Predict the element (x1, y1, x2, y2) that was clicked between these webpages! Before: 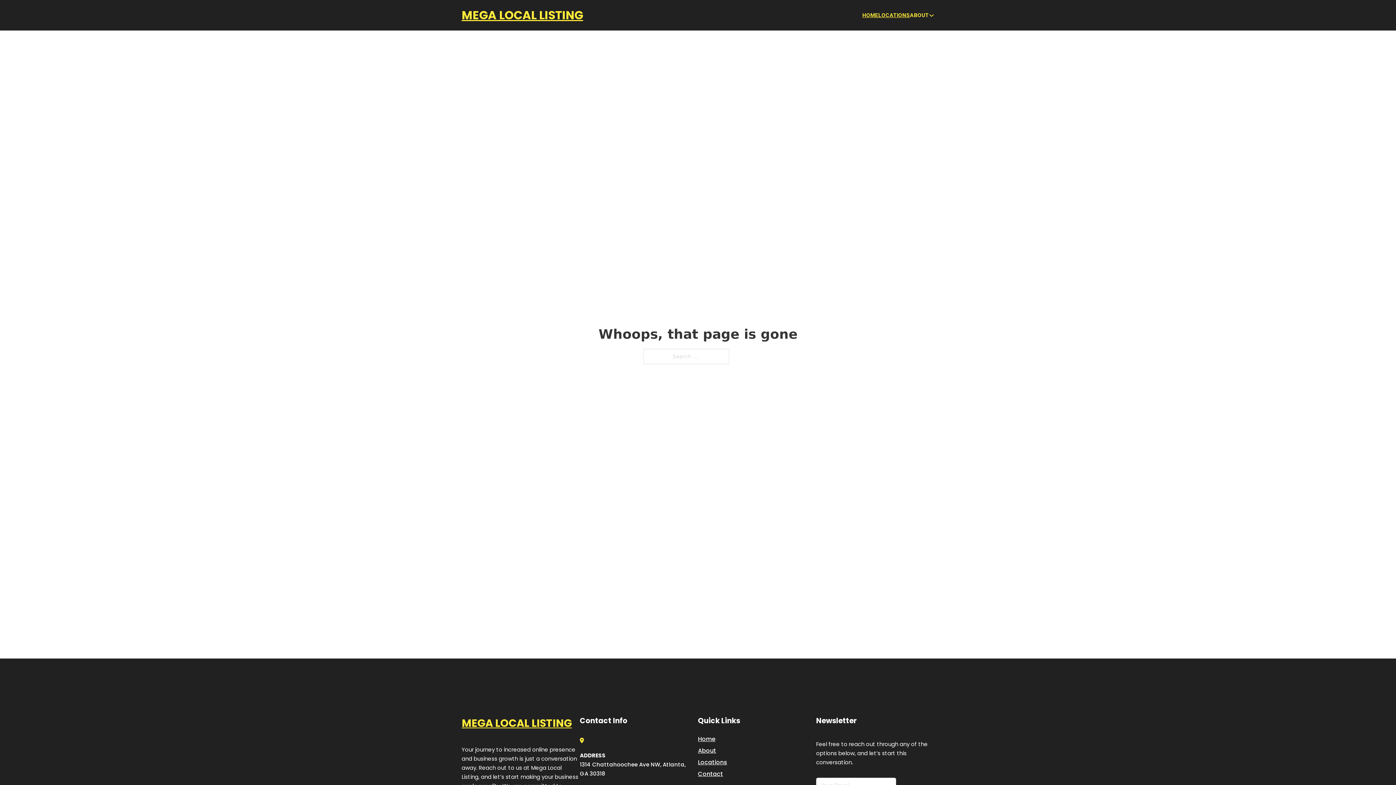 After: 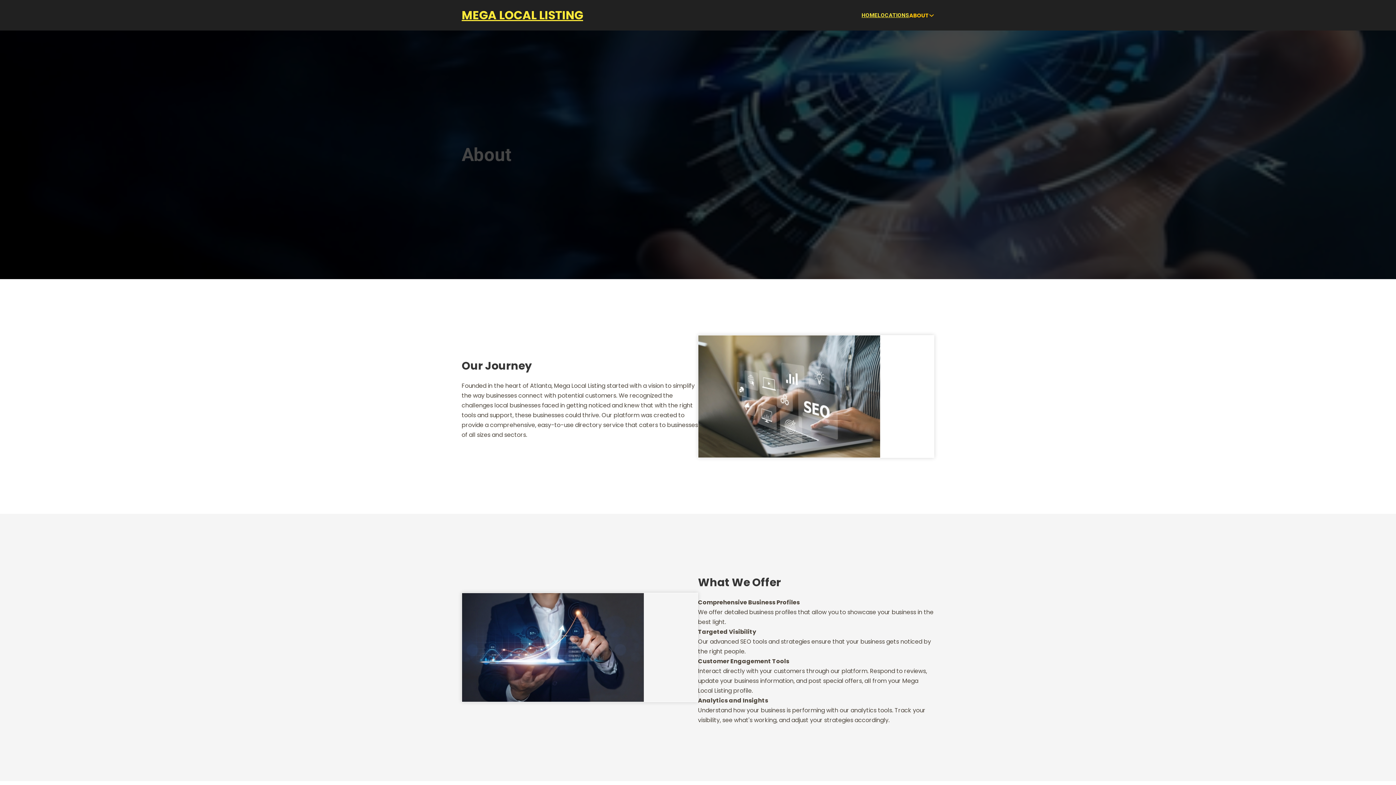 Action: bbox: (698, 746, 716, 755) label: About